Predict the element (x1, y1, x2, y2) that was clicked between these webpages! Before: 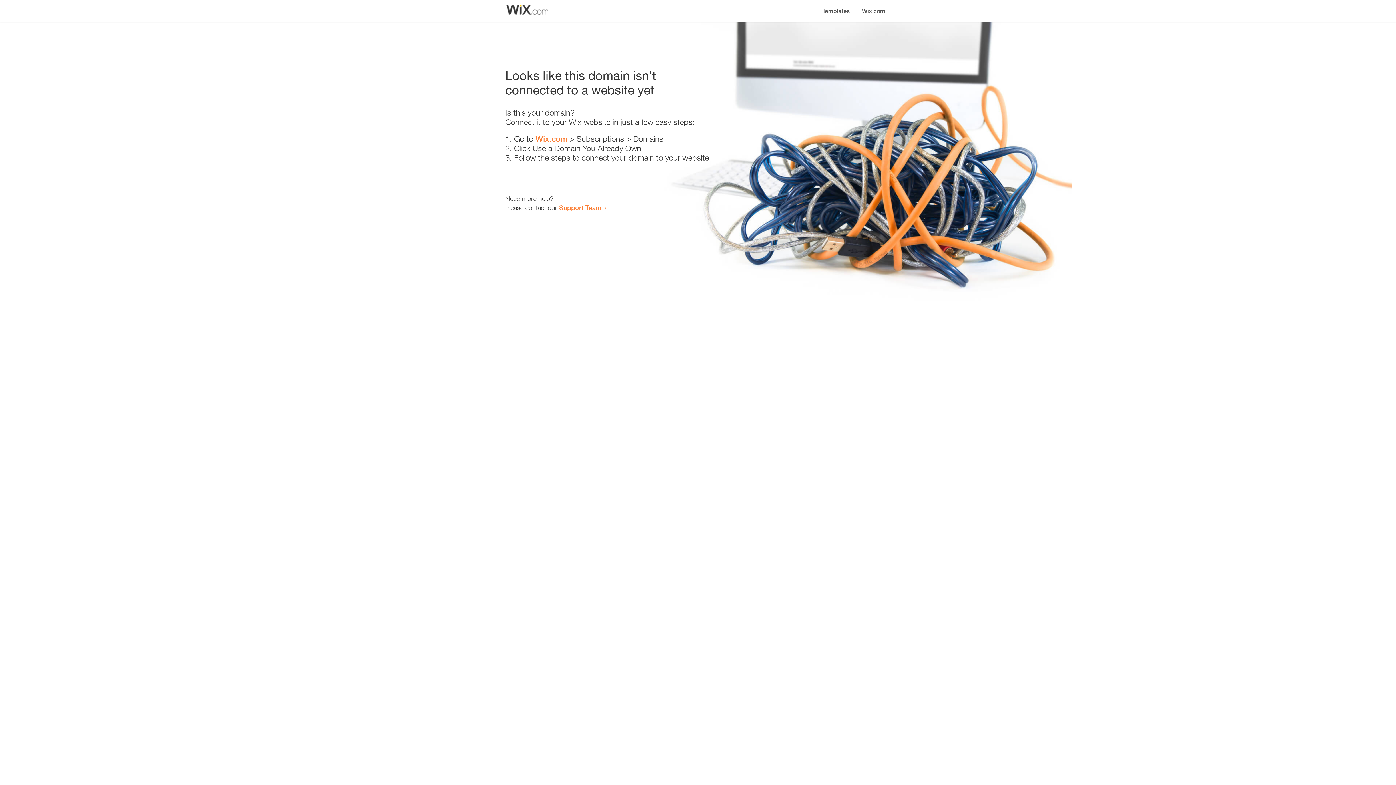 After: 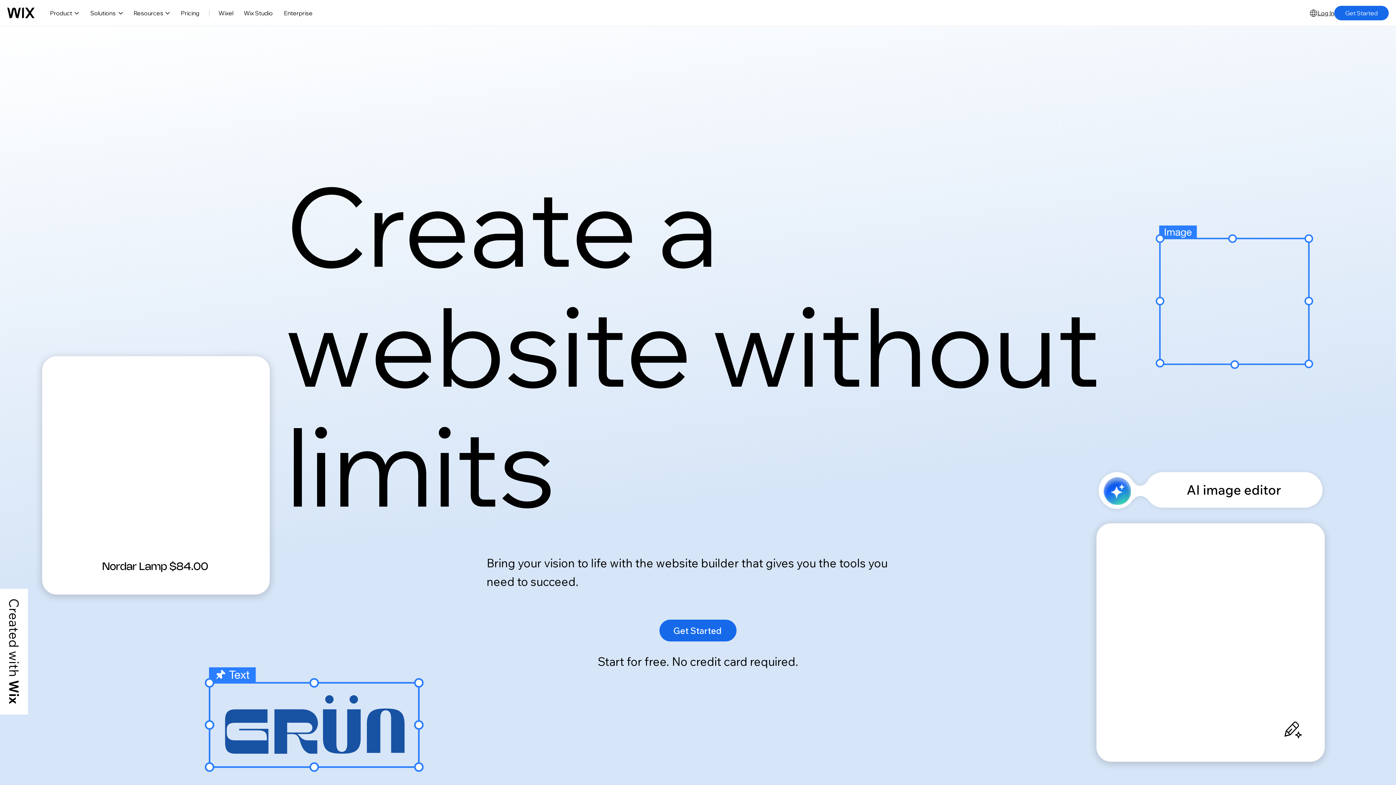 Action: bbox: (856, 0, 890, 14) label: Wix.com